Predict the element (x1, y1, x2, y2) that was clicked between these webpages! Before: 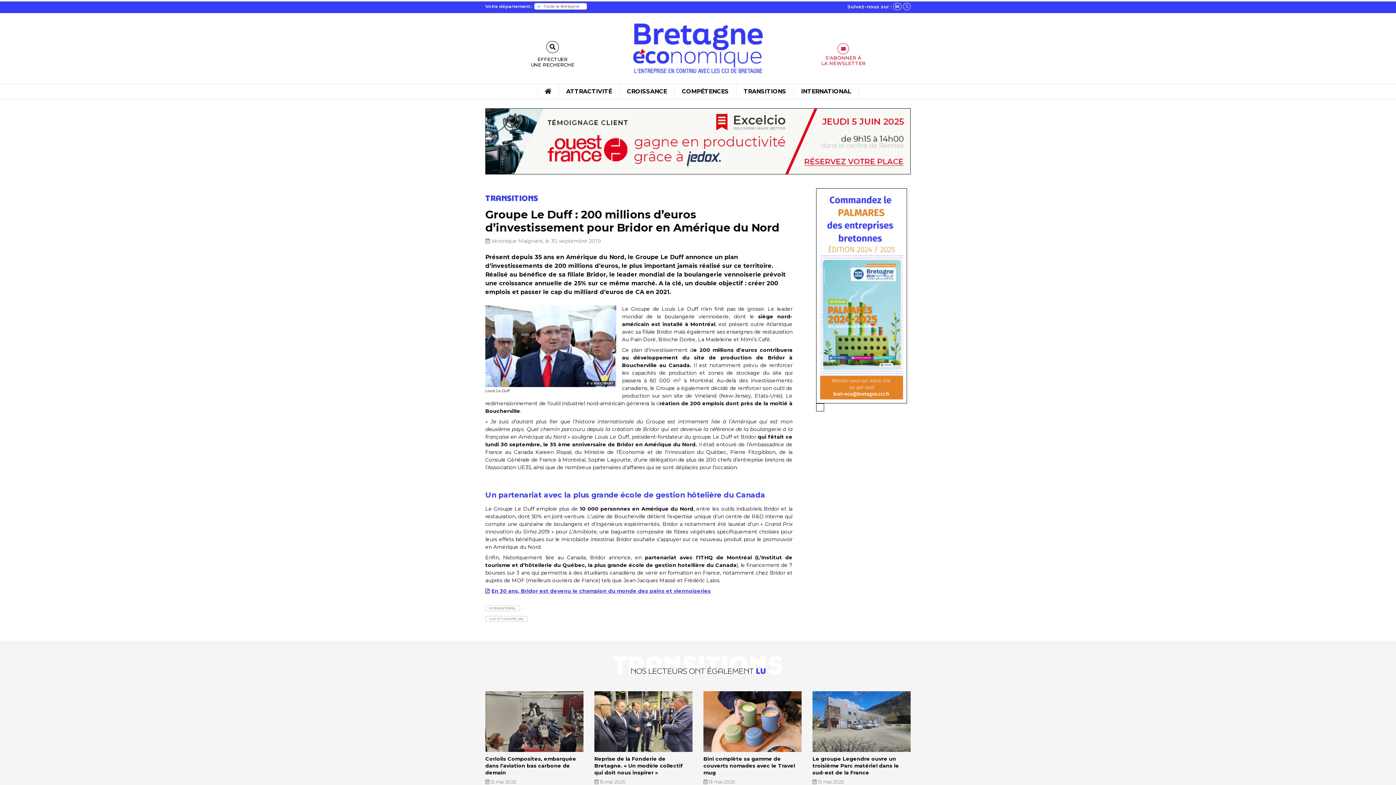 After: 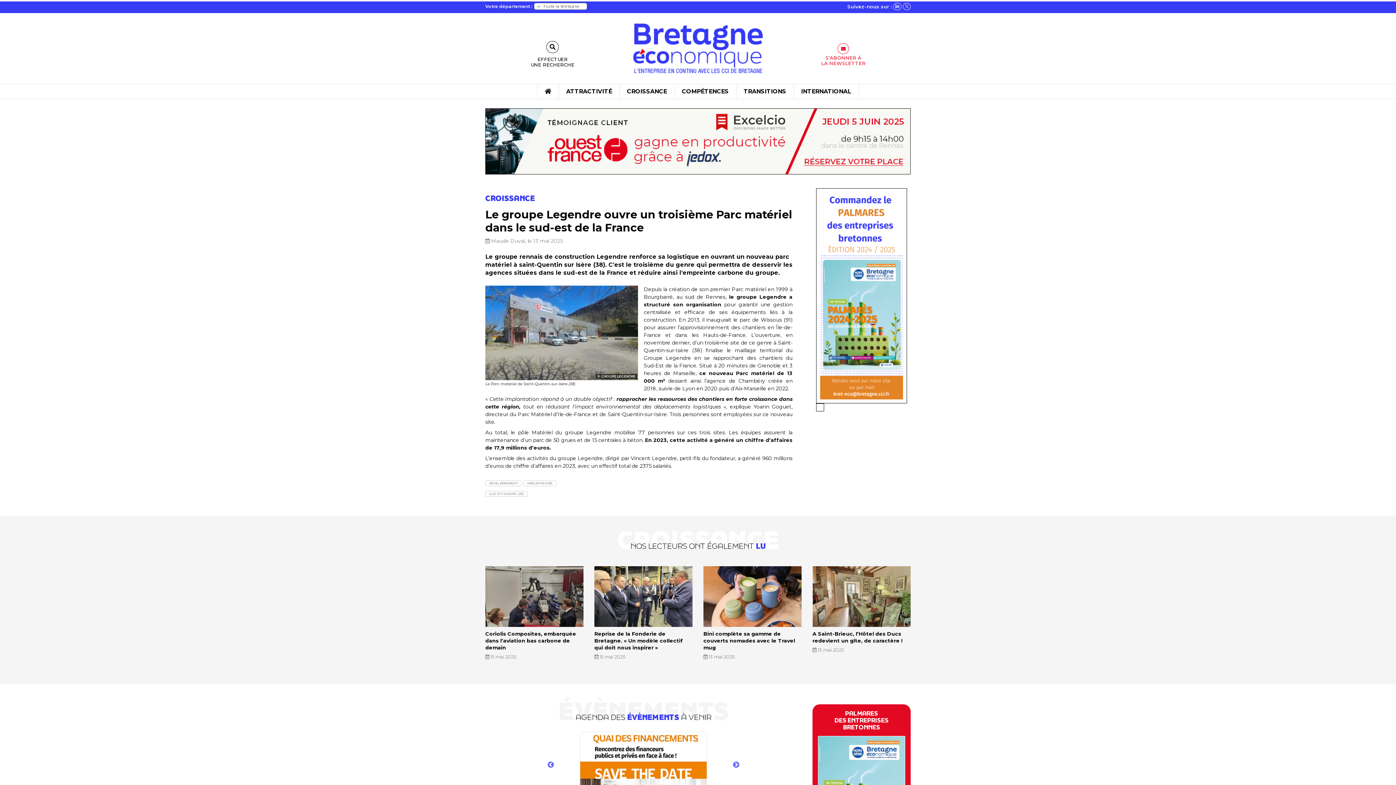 Action: label: Le groupe Legendre ouvre un troisième Parc matériel dans le sud-est de la France bbox: (812, 755, 899, 776)